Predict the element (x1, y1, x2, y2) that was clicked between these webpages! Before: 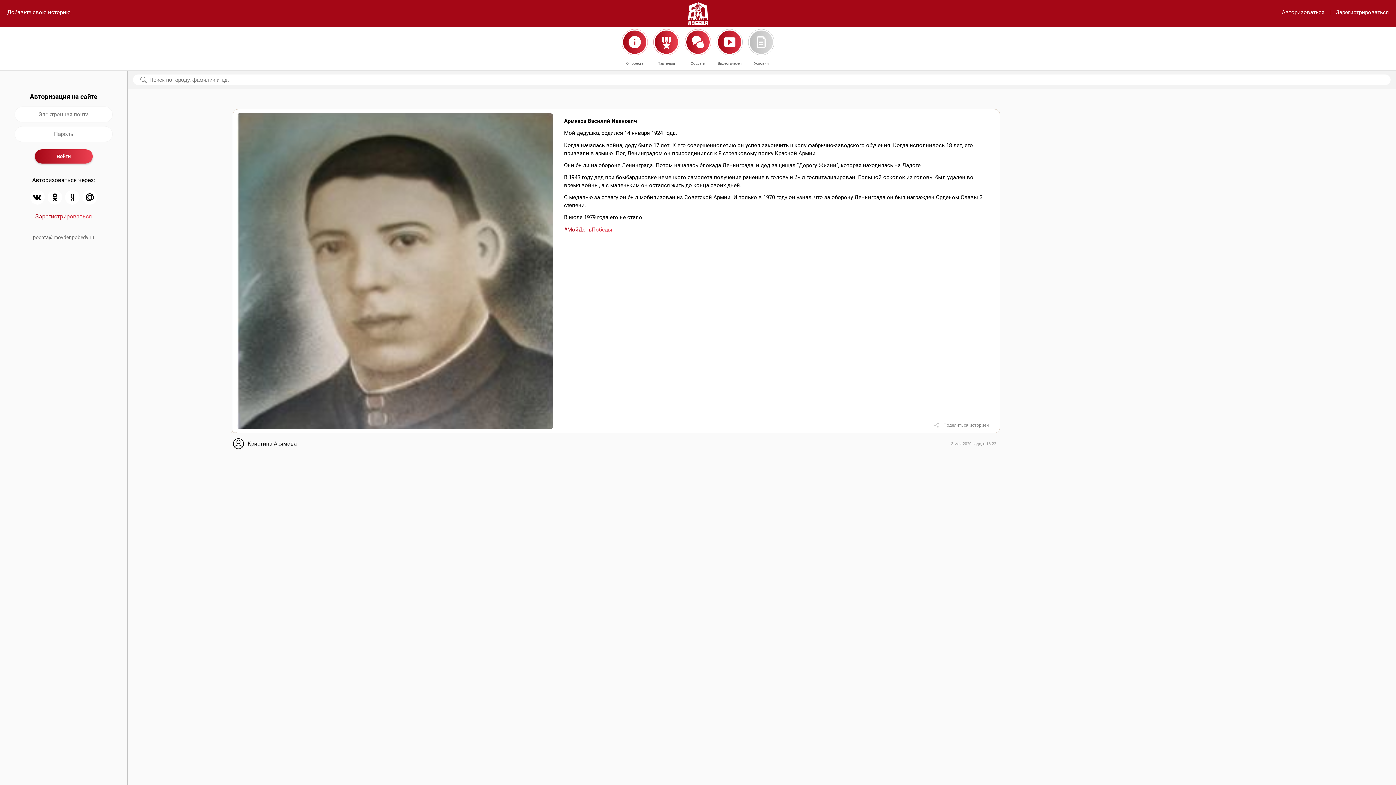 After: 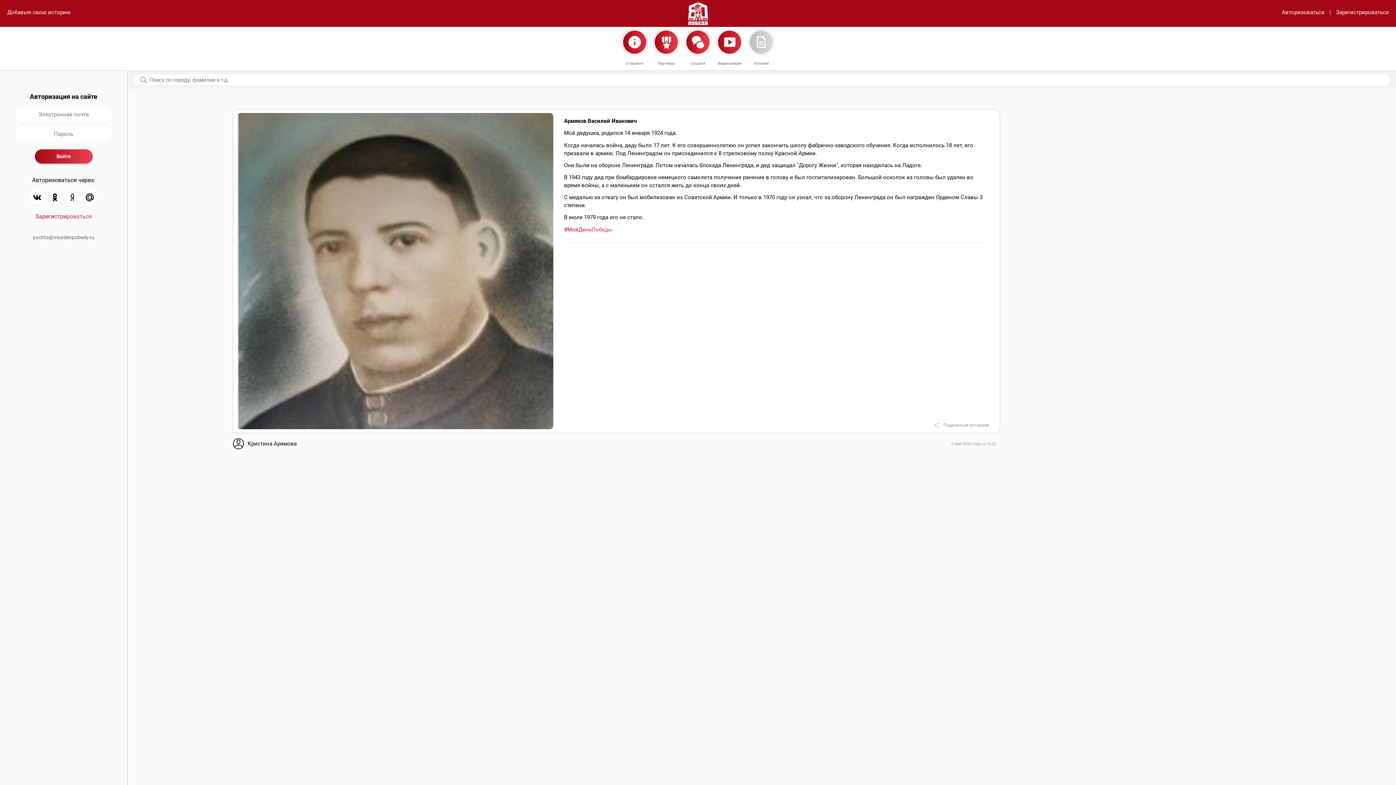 Action: label: Зарегистрироваться bbox: (1336, 9, 1389, 15)